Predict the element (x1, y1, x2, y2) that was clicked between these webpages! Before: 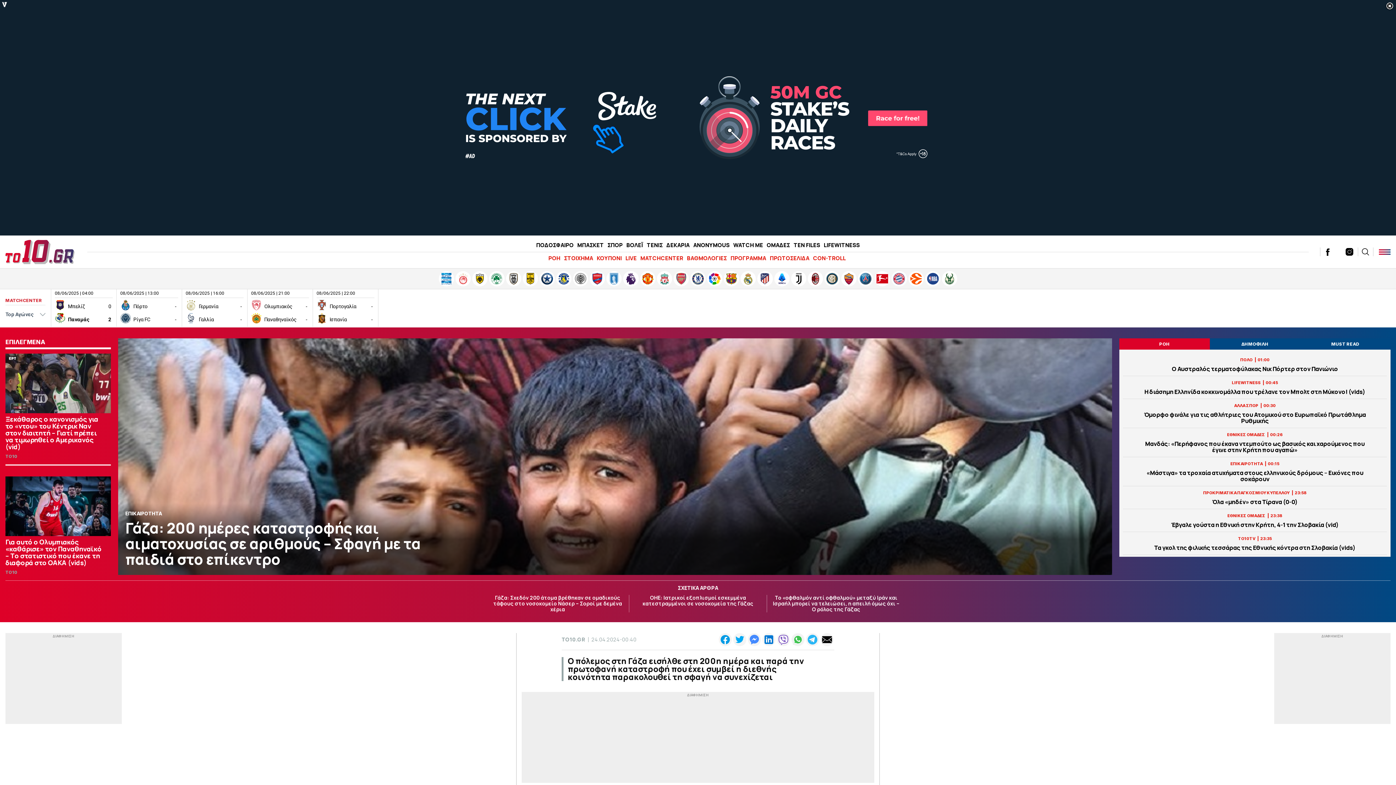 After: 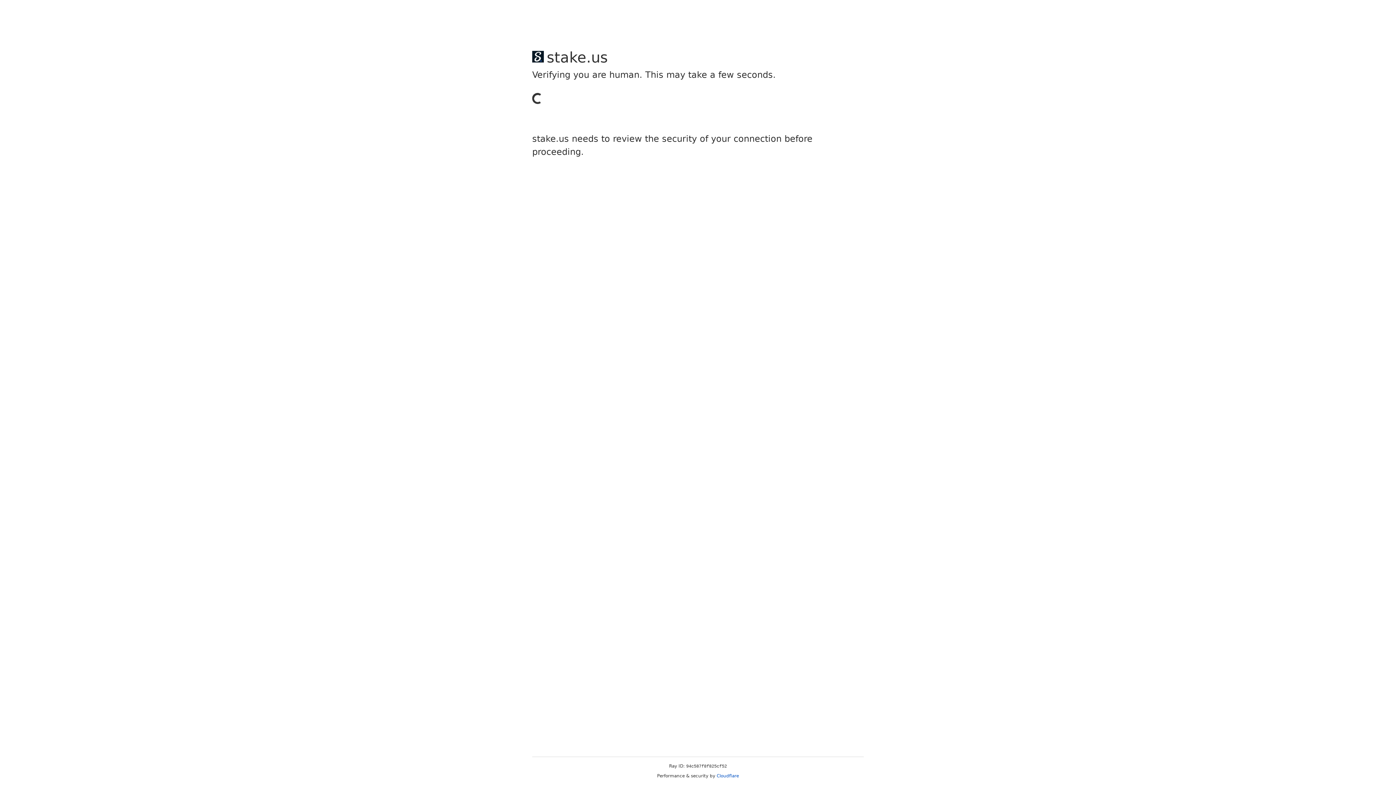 Action: bbox: (666, 241, 689, 248) label: ΔΕΚΑΡΙΑ